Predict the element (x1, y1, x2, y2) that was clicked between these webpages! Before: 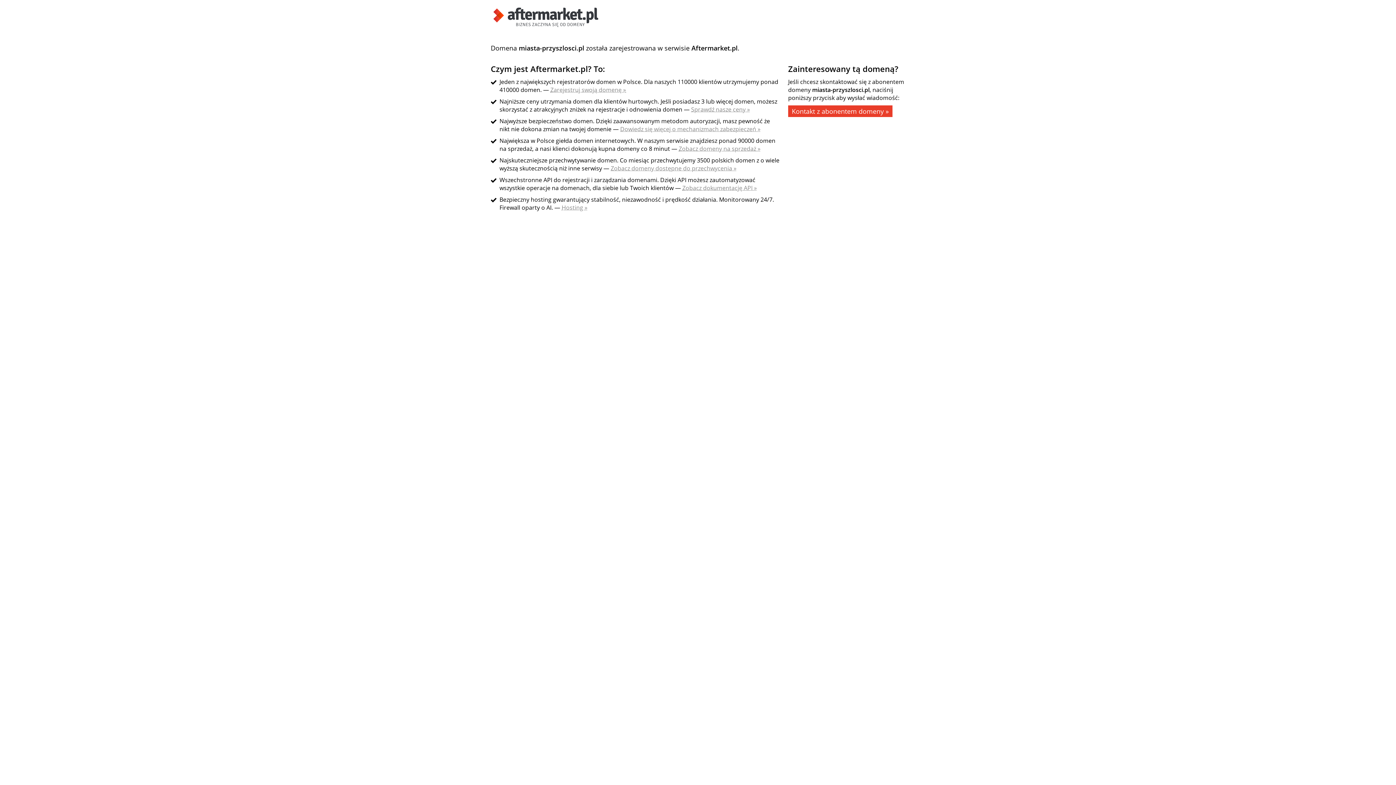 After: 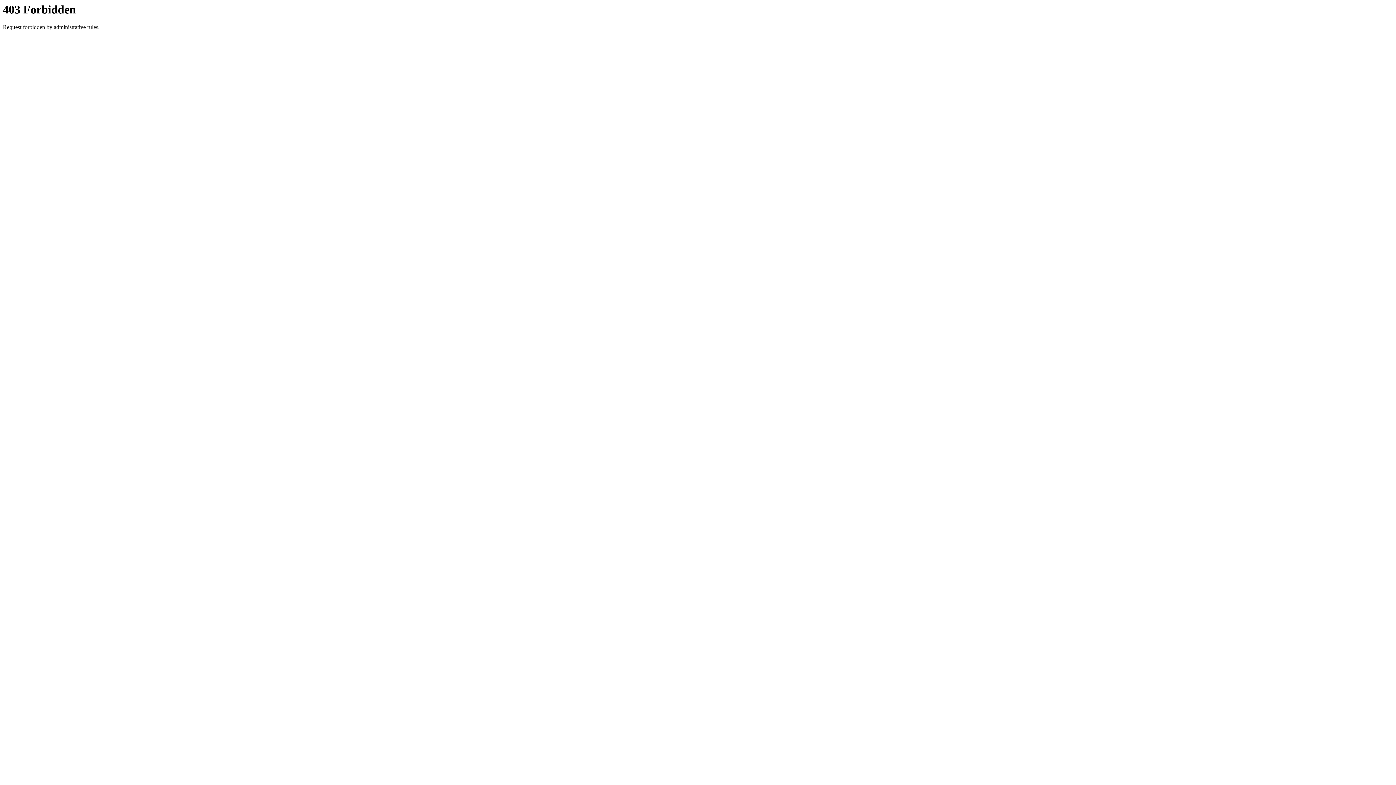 Action: label: Kontakt z abonentem domeny » bbox: (788, 105, 892, 117)